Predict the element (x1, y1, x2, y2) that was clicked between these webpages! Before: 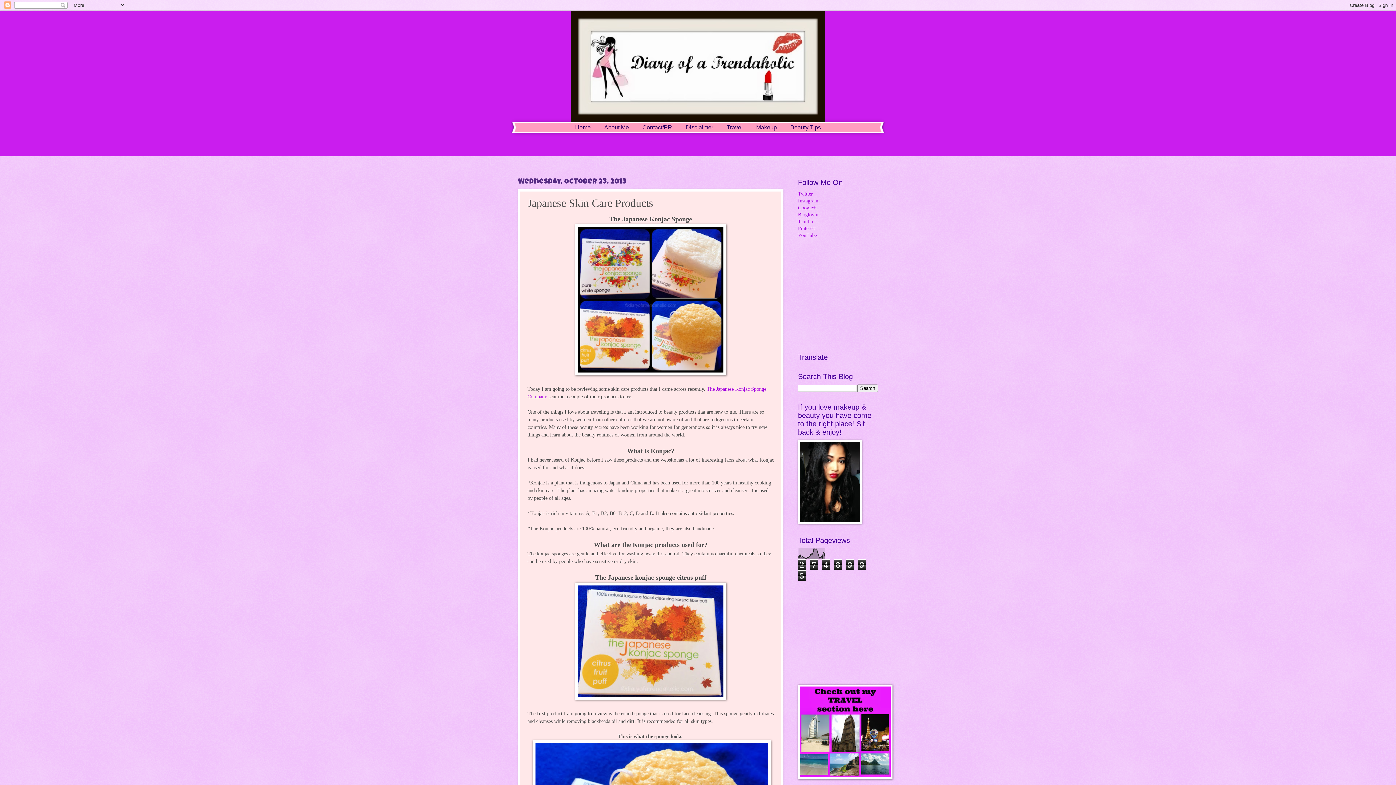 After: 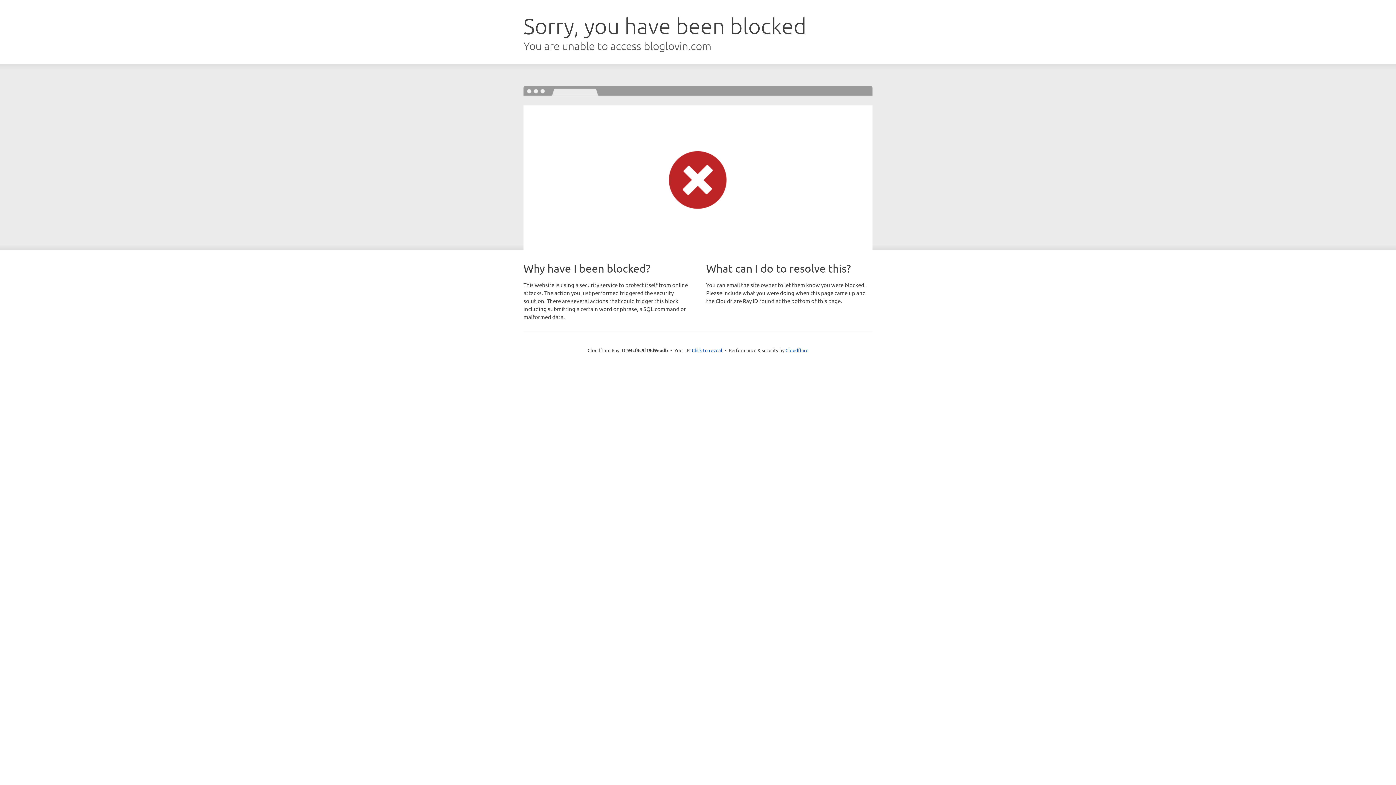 Action: bbox: (798, 212, 818, 217) label: Bloglovin